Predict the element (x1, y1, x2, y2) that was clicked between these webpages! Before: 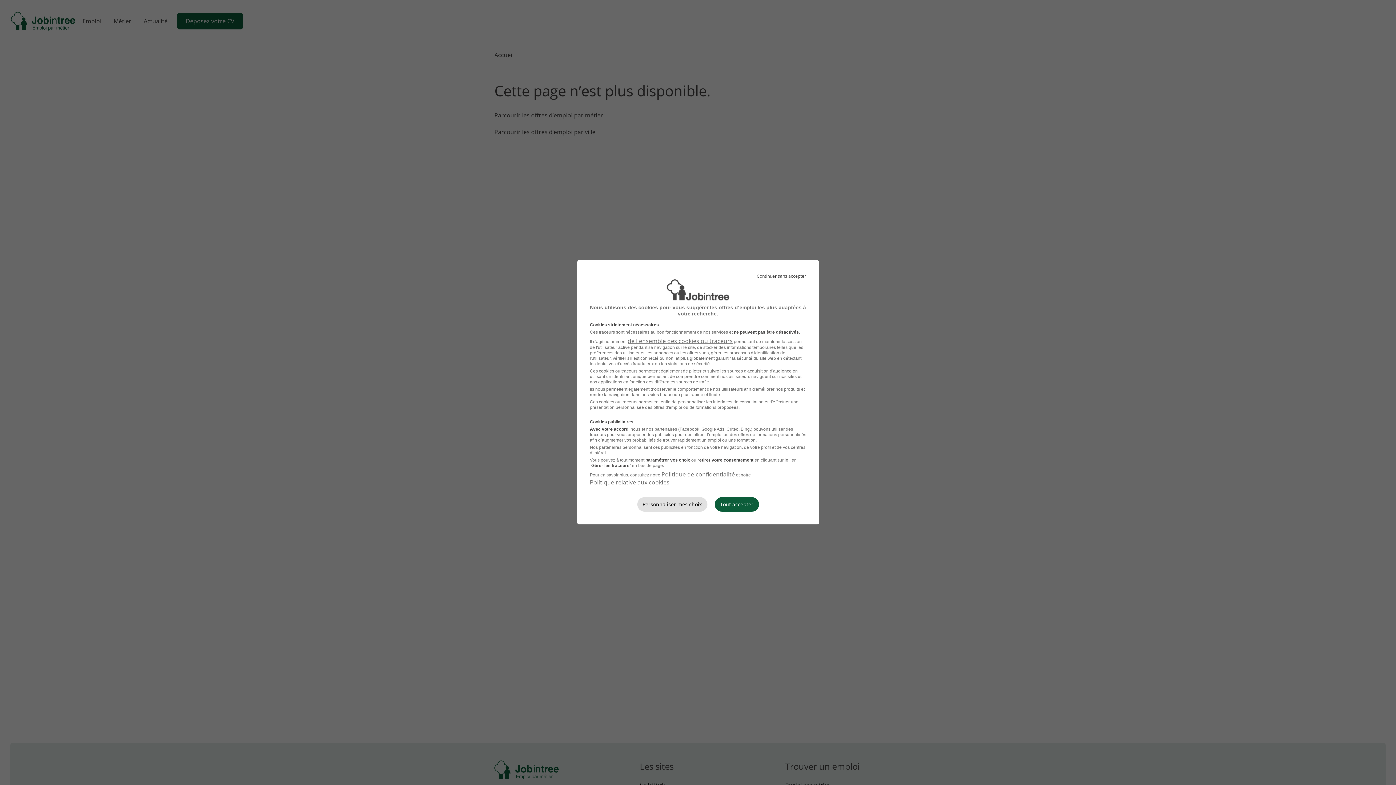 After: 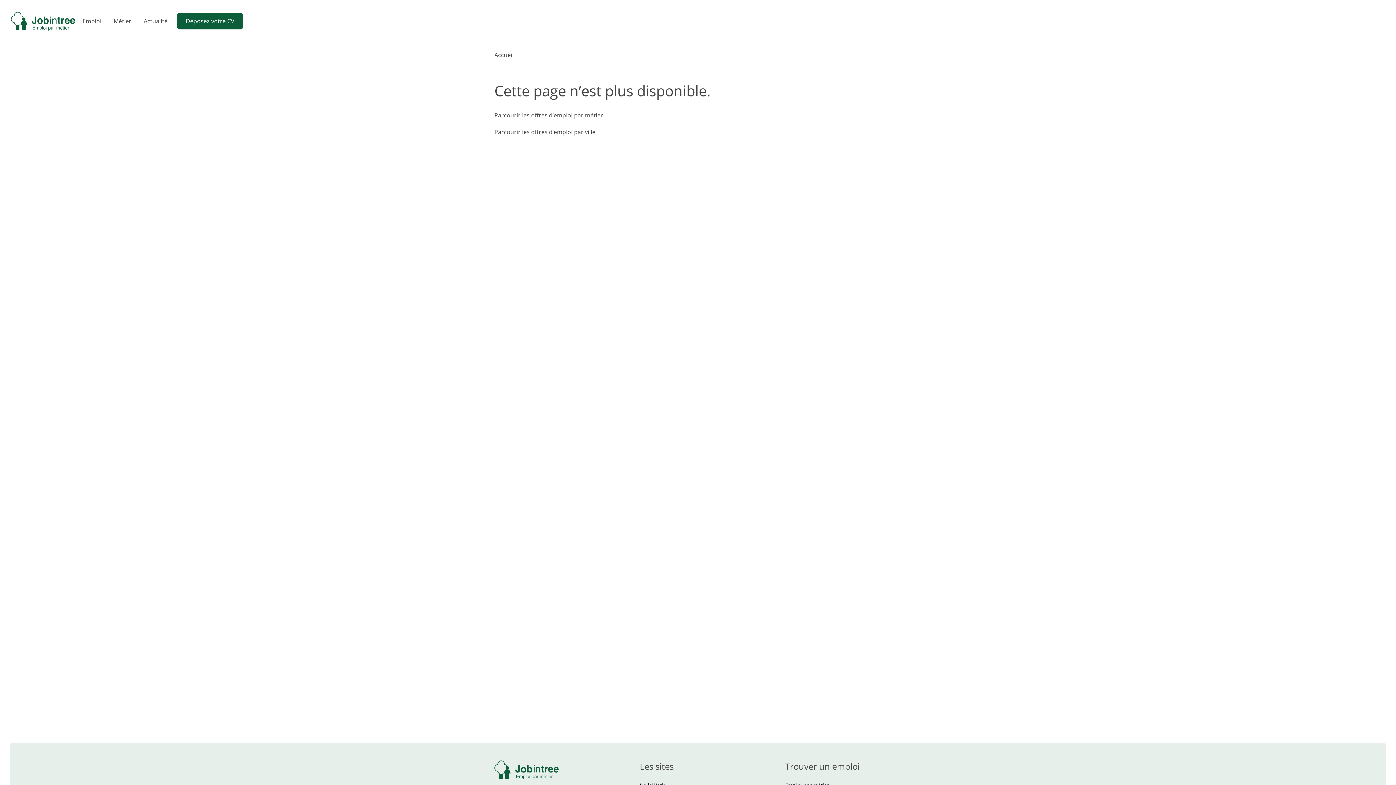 Action: bbox: (714, 497, 759, 512) label: Tout accepter